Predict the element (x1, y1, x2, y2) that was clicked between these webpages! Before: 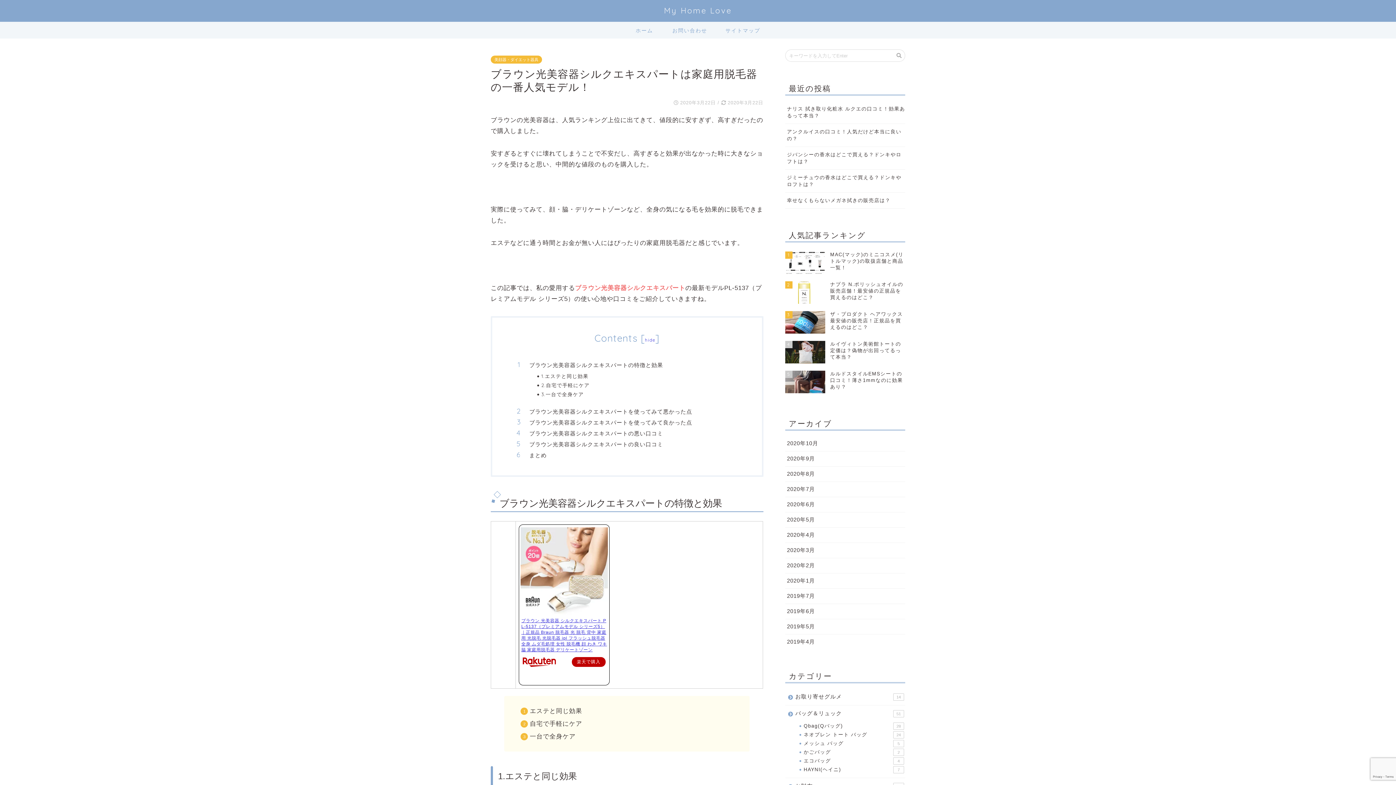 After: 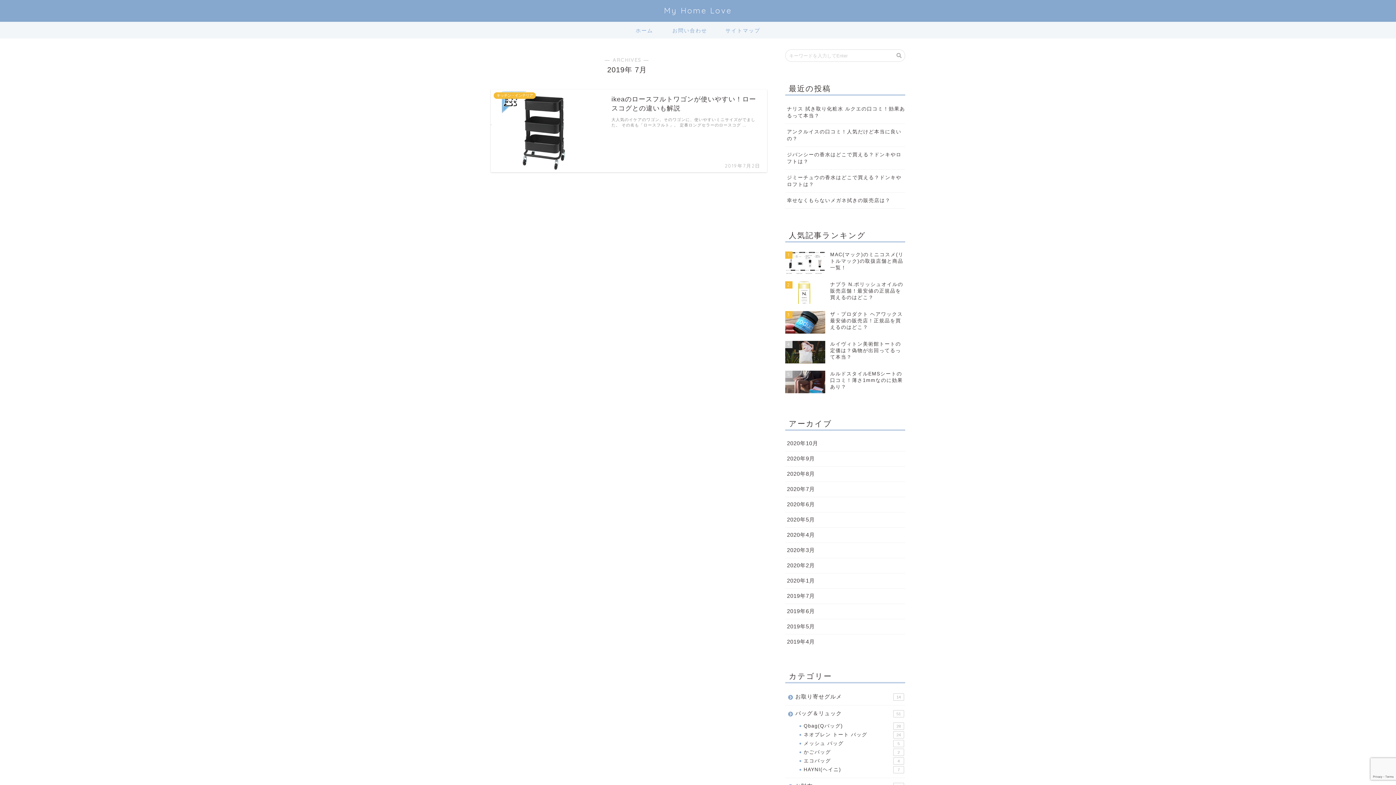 Action: label: 2019年7月 bbox: (785, 588, 905, 604)